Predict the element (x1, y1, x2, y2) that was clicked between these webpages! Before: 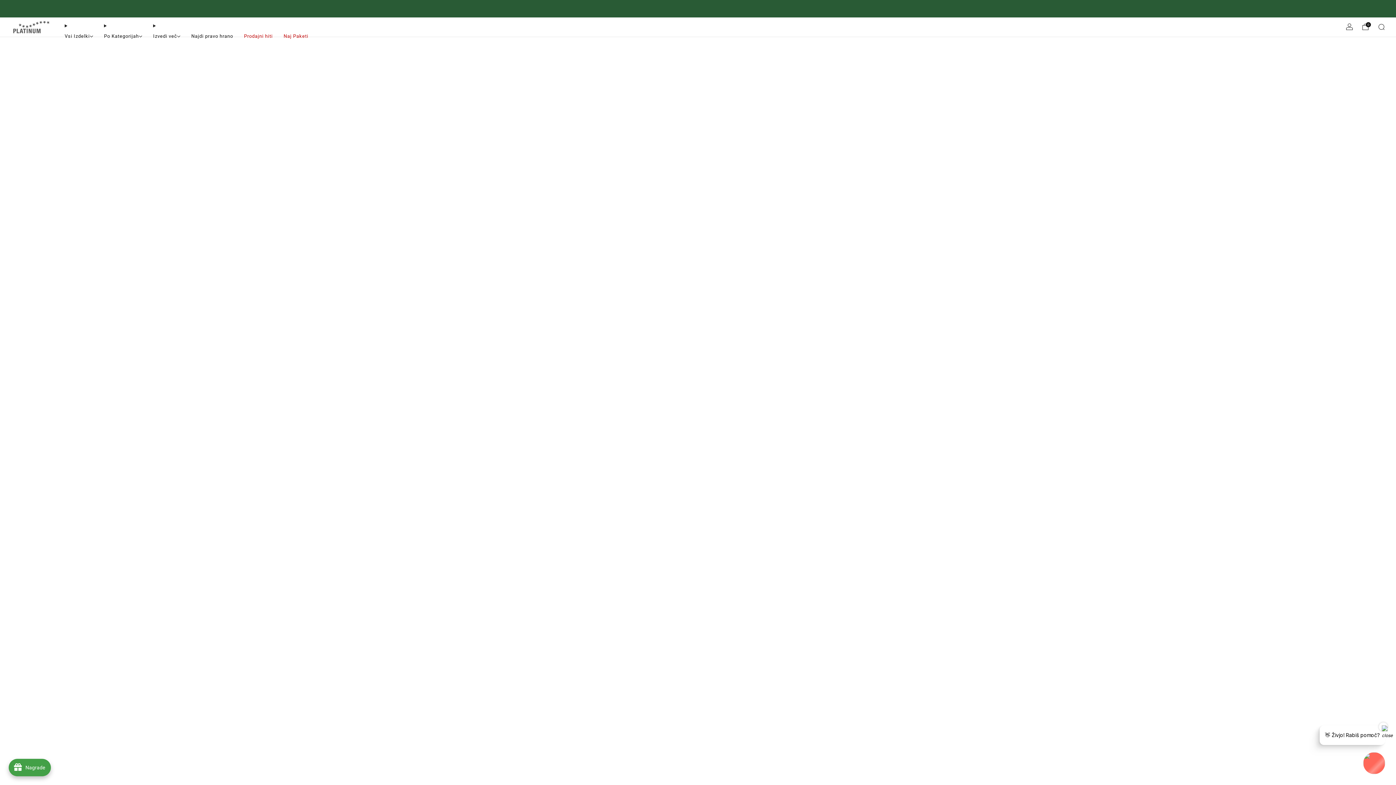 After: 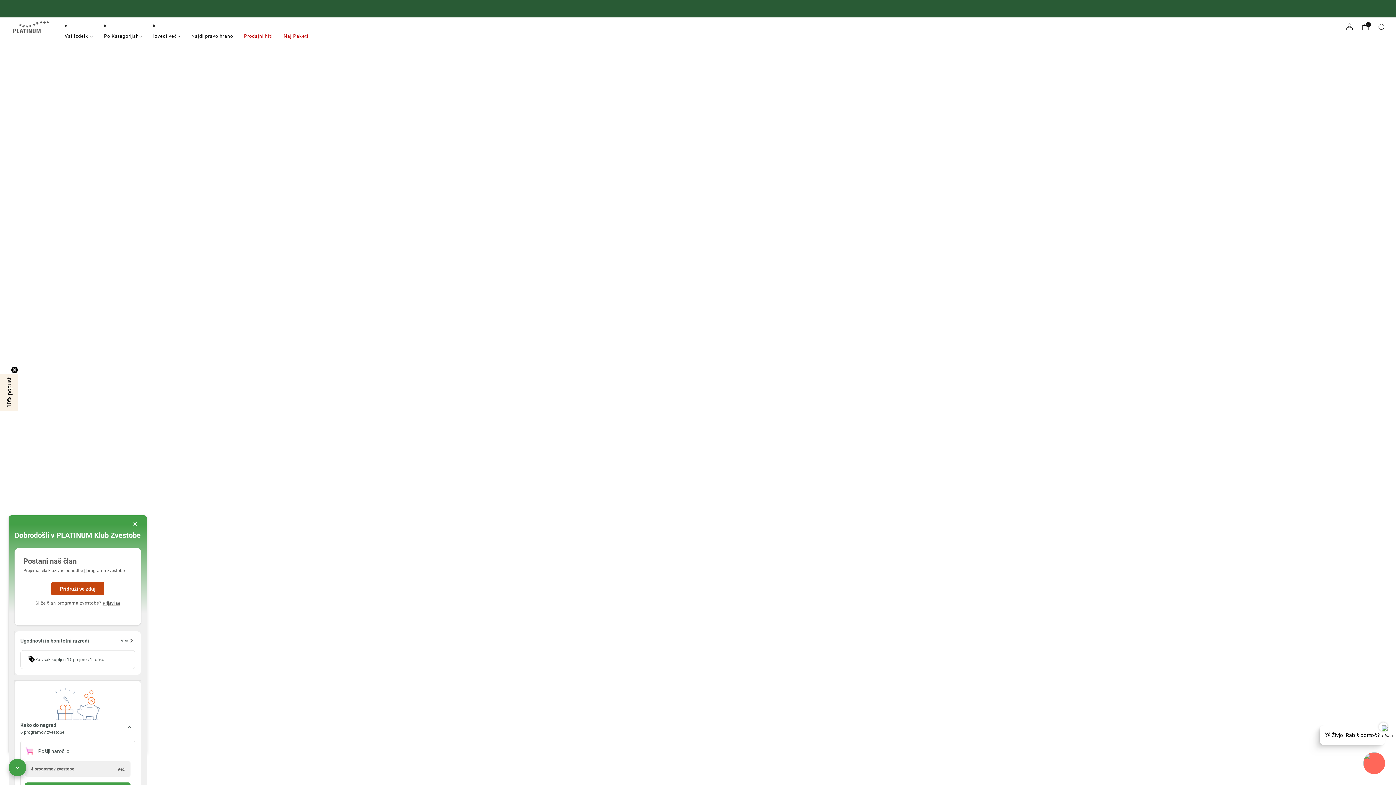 Action: label: avada-joy-button-widget bbox: (8, 759, 50, 776)